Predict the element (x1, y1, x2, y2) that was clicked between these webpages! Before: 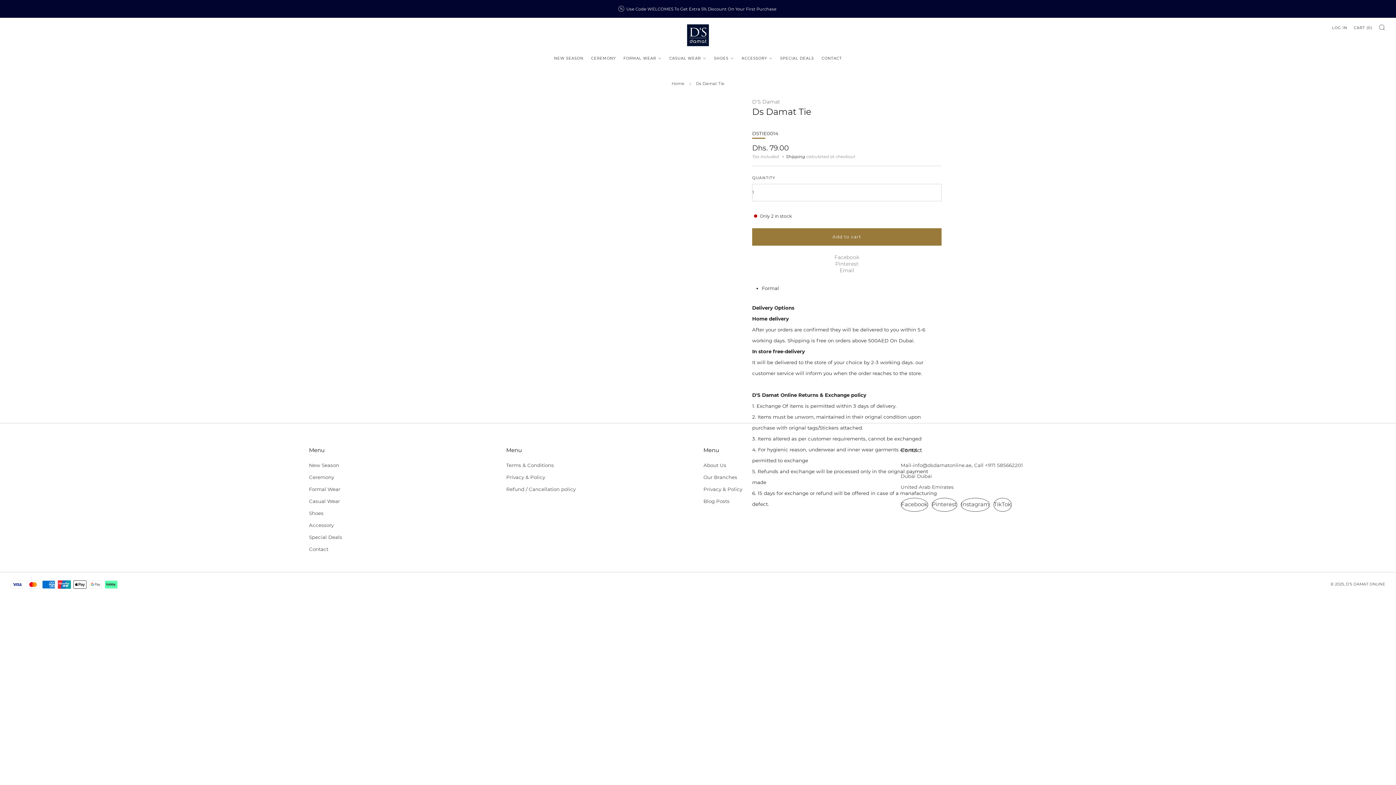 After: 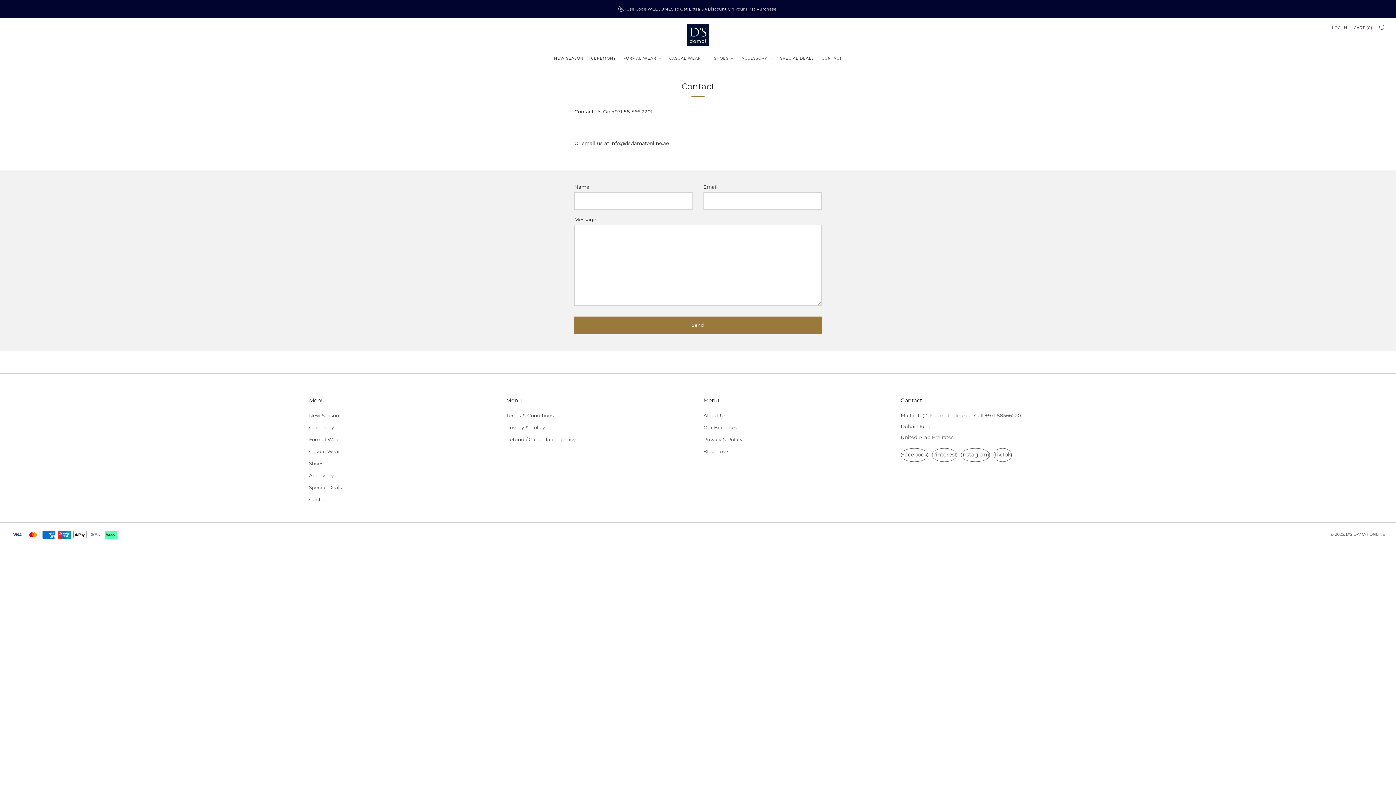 Action: bbox: (309, 546, 328, 552) label: Contact